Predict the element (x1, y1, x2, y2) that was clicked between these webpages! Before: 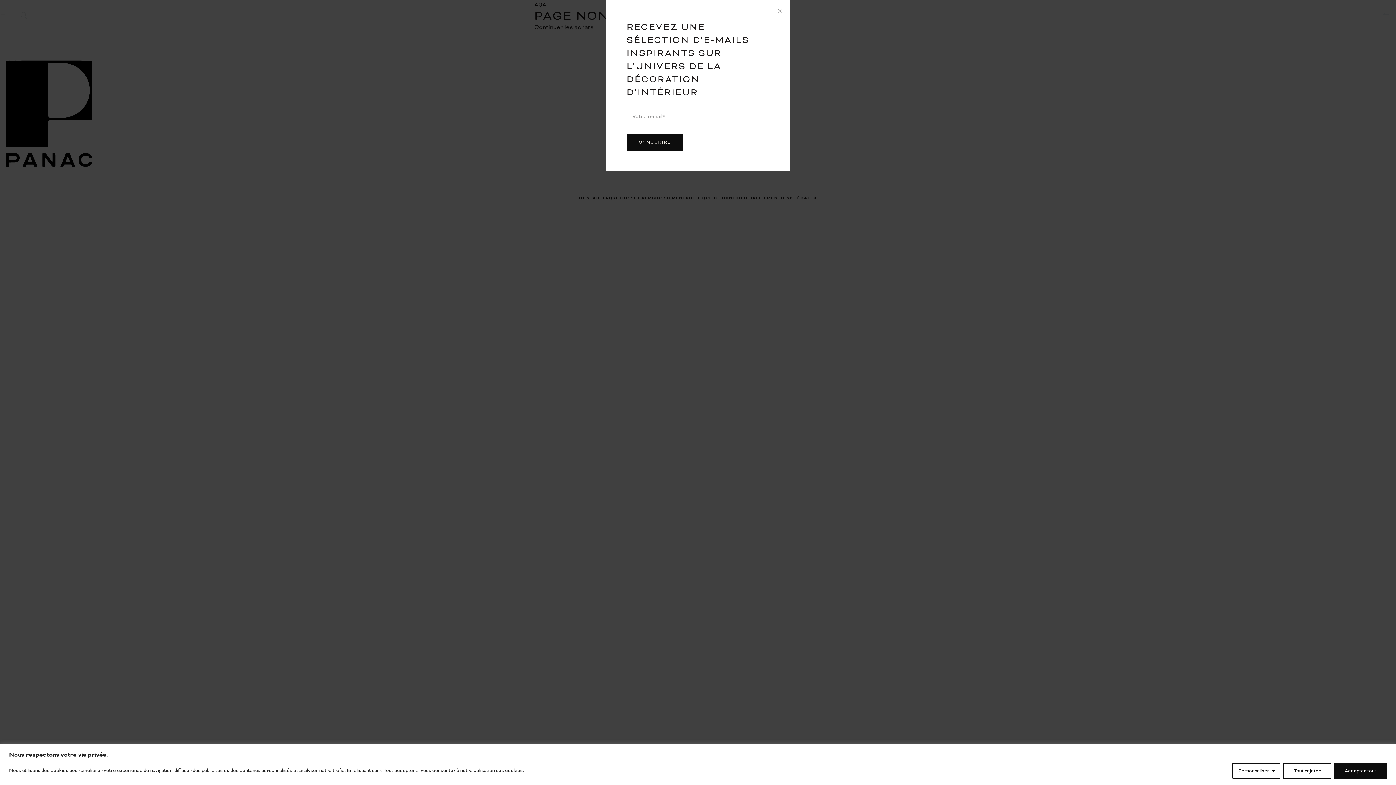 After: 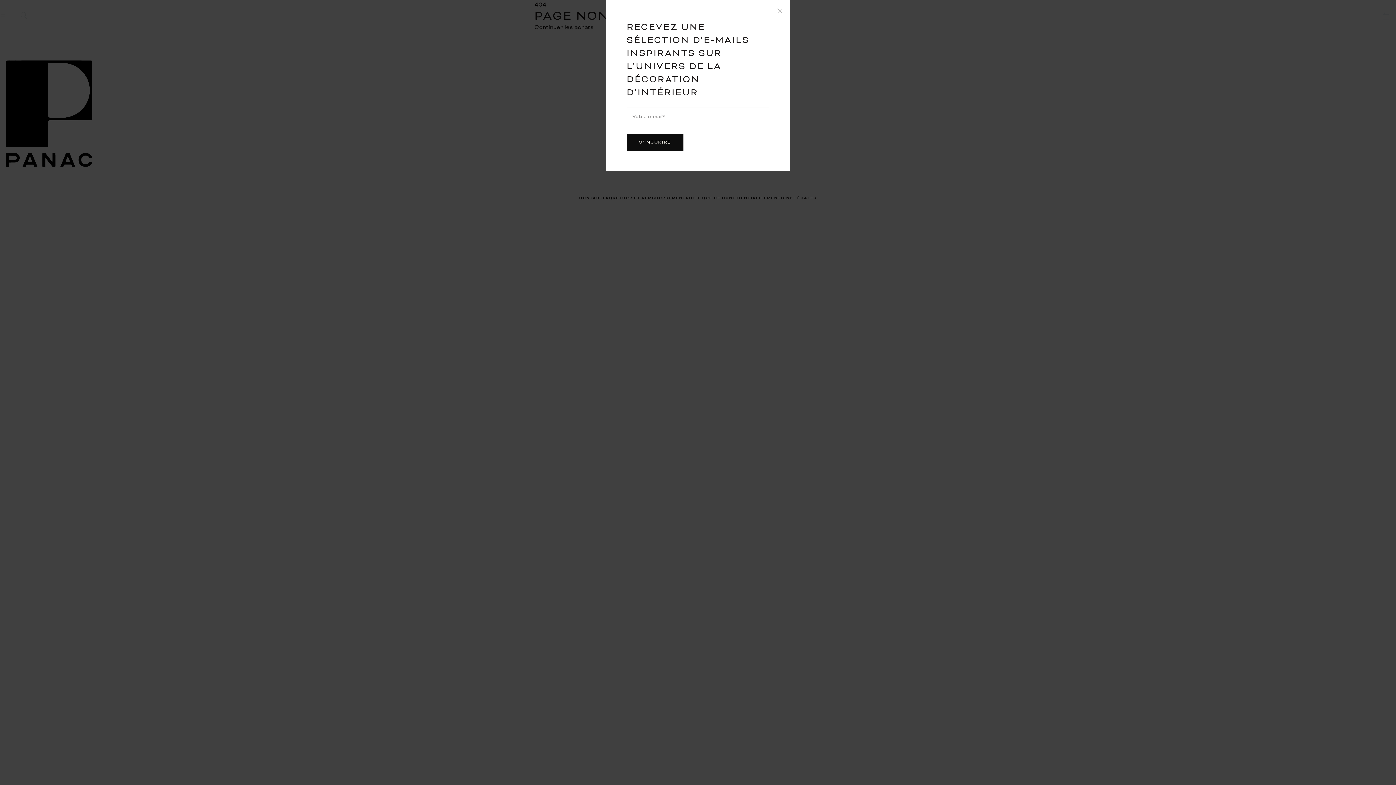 Action: label: Tout rejeter bbox: (1283, 763, 1331, 779)